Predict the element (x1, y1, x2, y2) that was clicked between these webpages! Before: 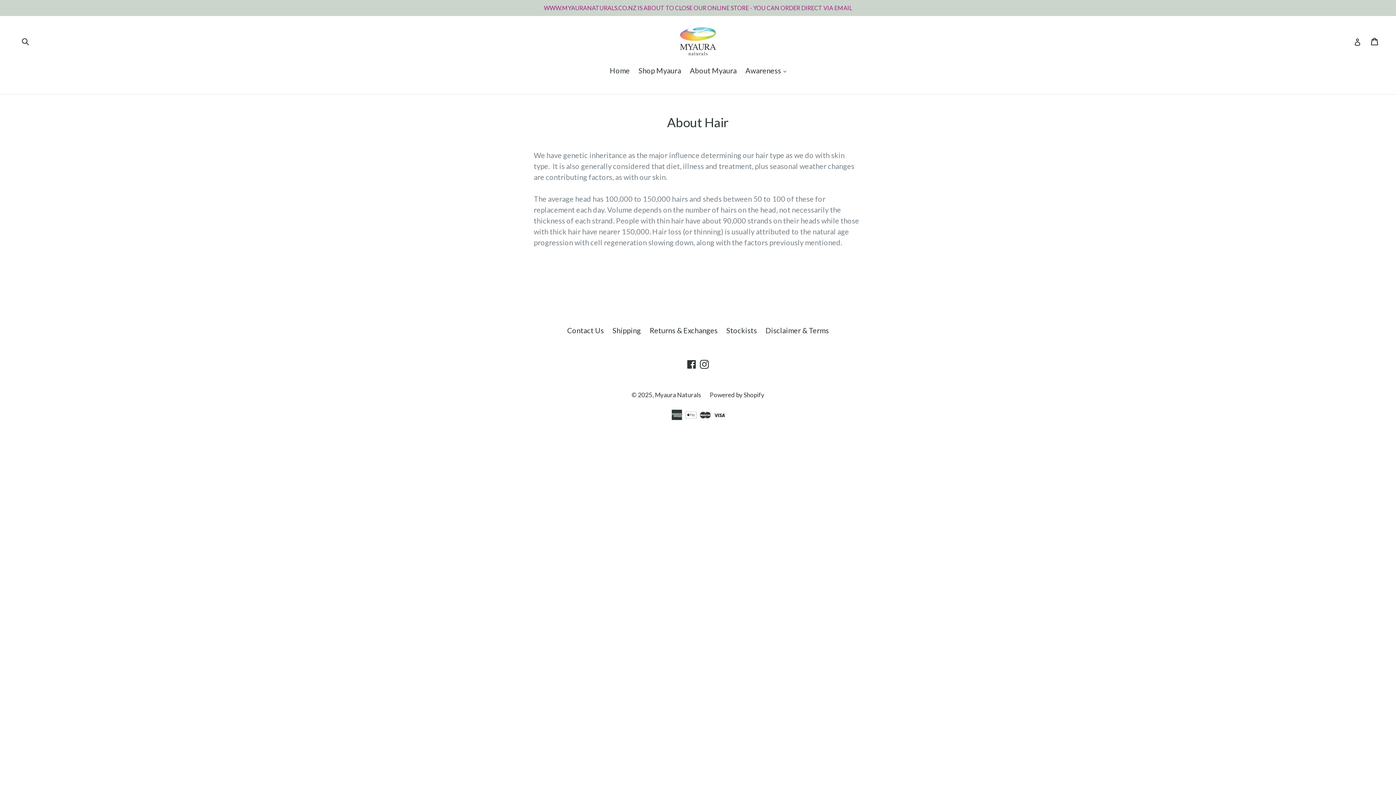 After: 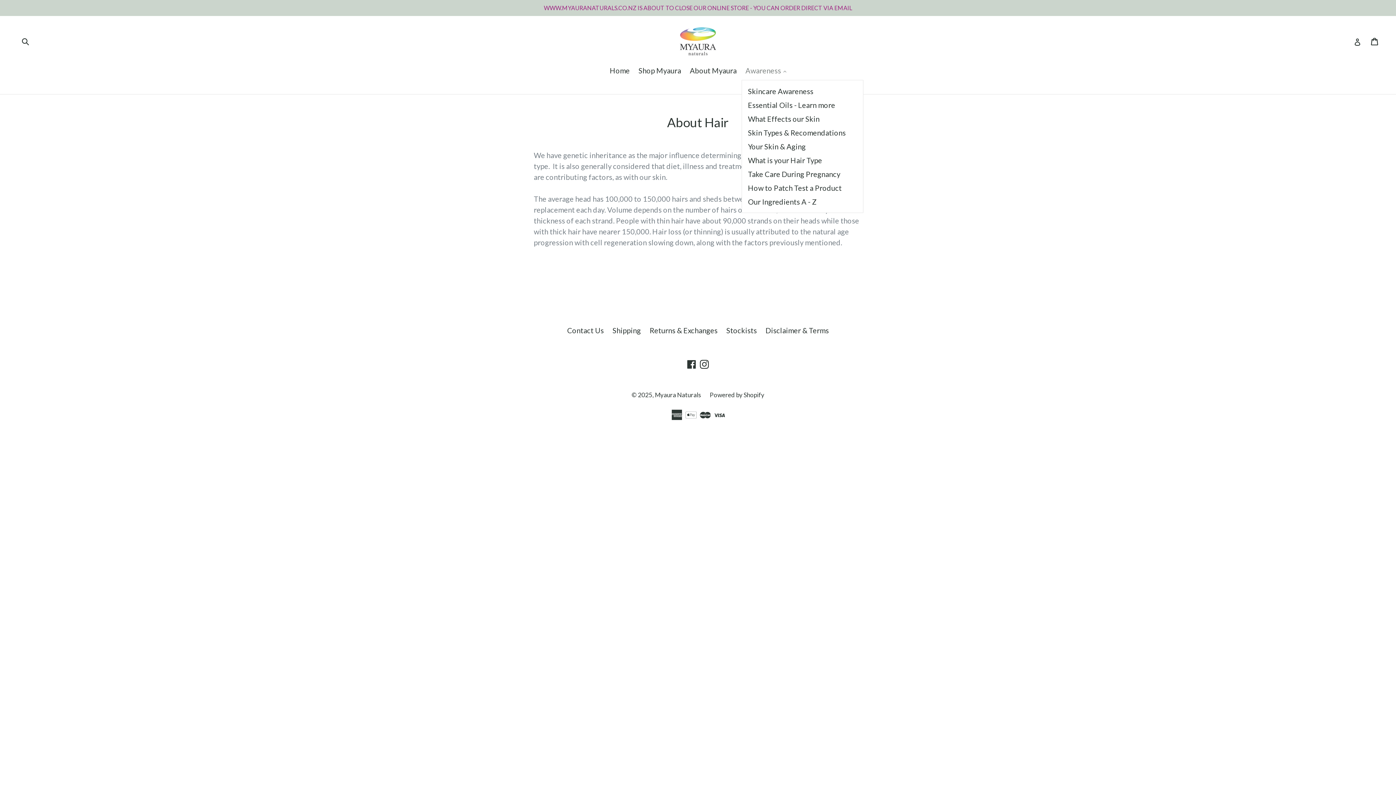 Action: label: Awareness 
expand bbox: (742, 65, 790, 77)